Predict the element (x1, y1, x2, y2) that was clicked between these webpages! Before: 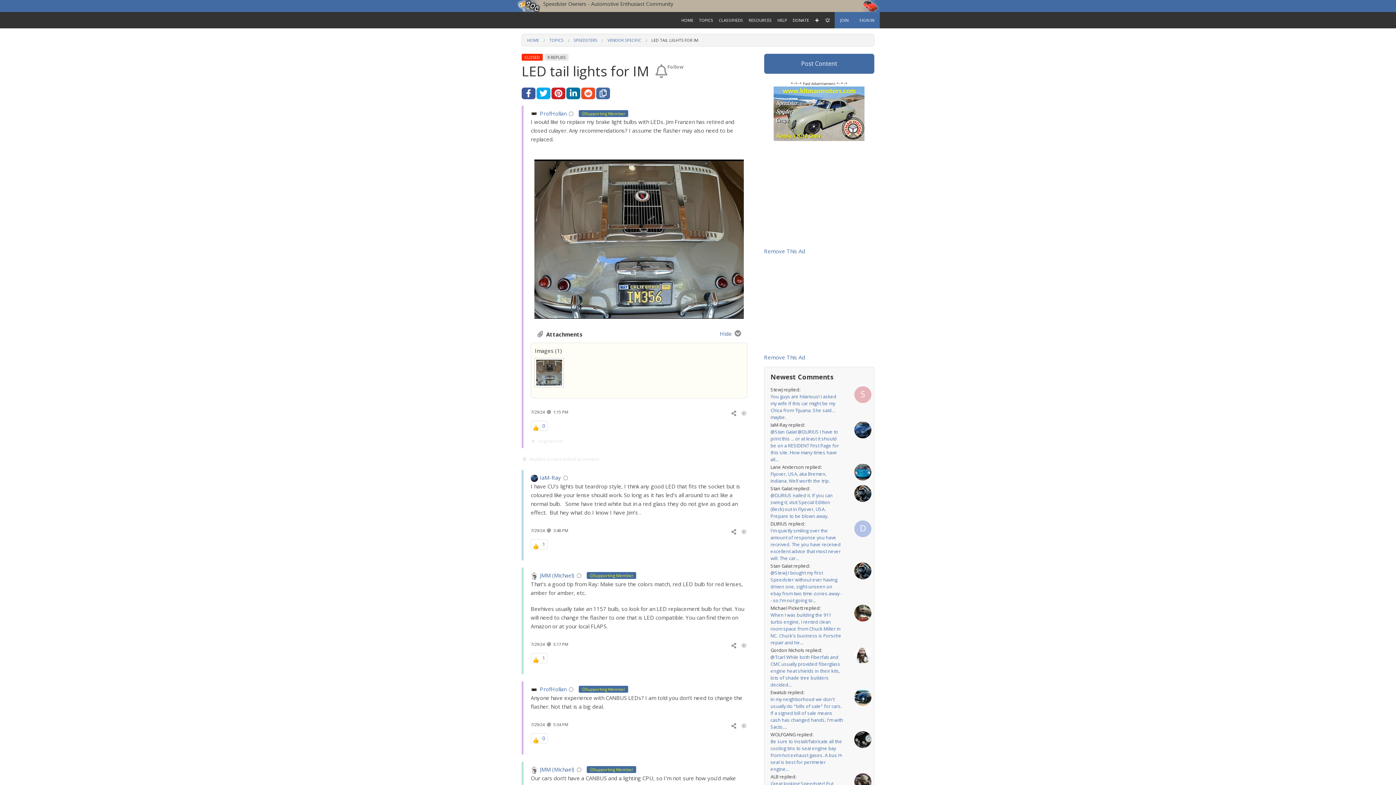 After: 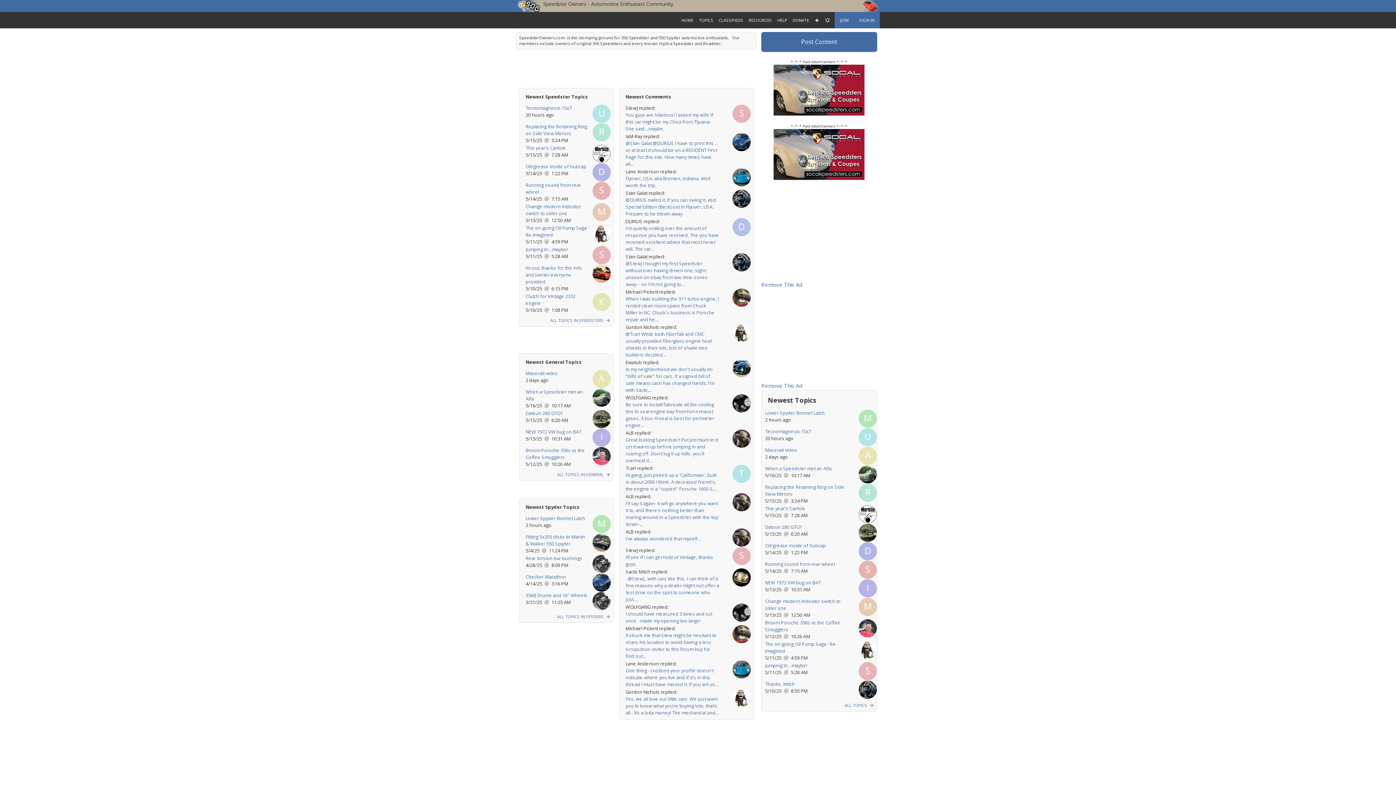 Action: bbox: (678, 12, 696, 28) label: HOME